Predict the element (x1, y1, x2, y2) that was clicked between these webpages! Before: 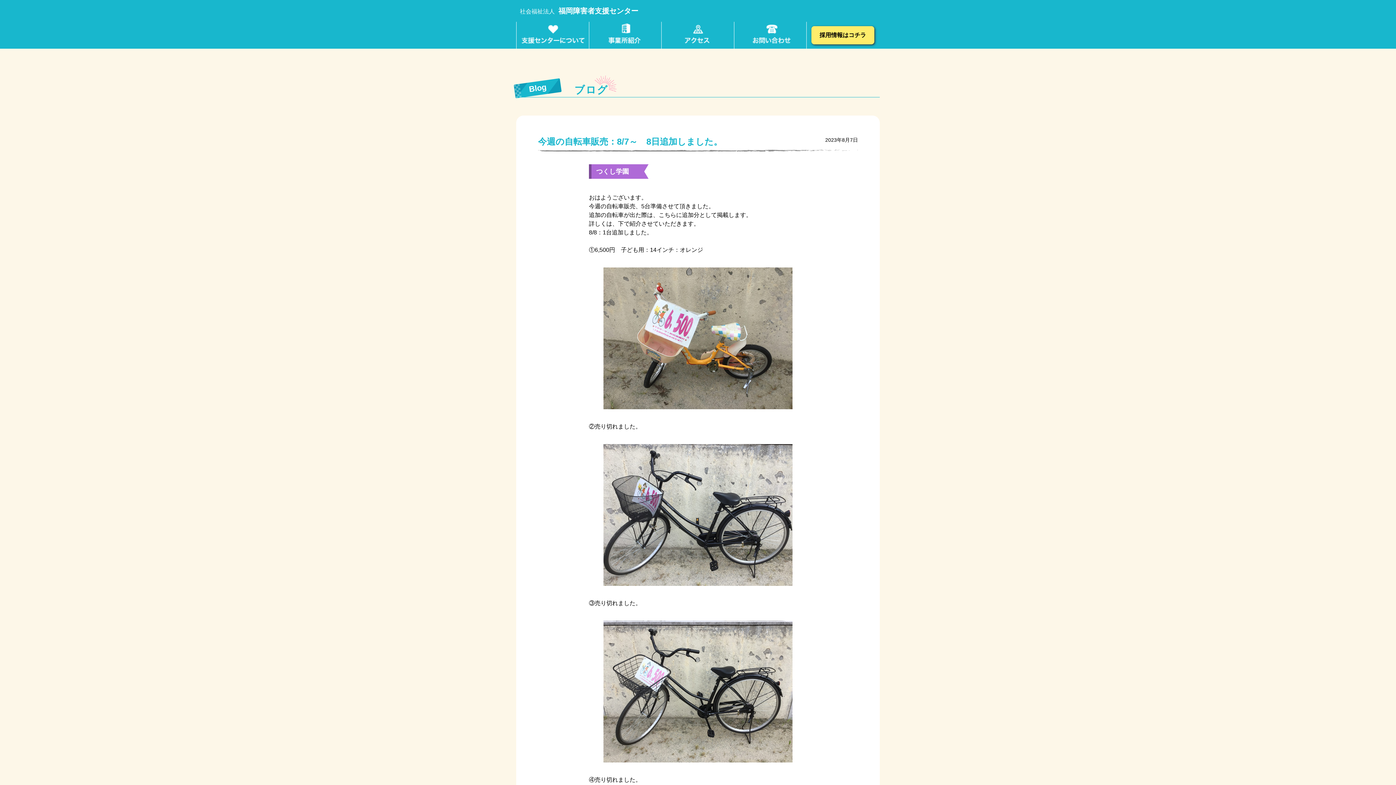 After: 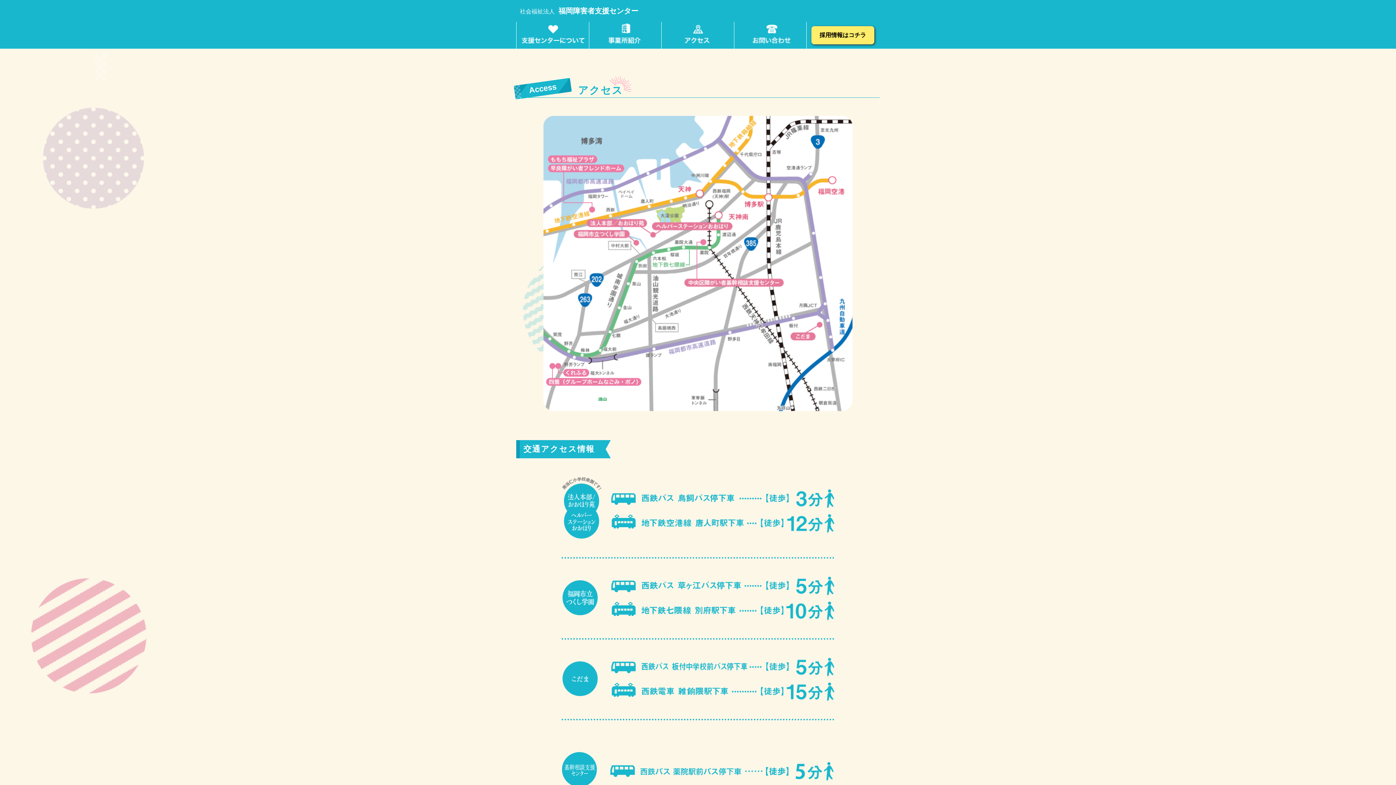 Action: bbox: (661, 21, 734, 48)